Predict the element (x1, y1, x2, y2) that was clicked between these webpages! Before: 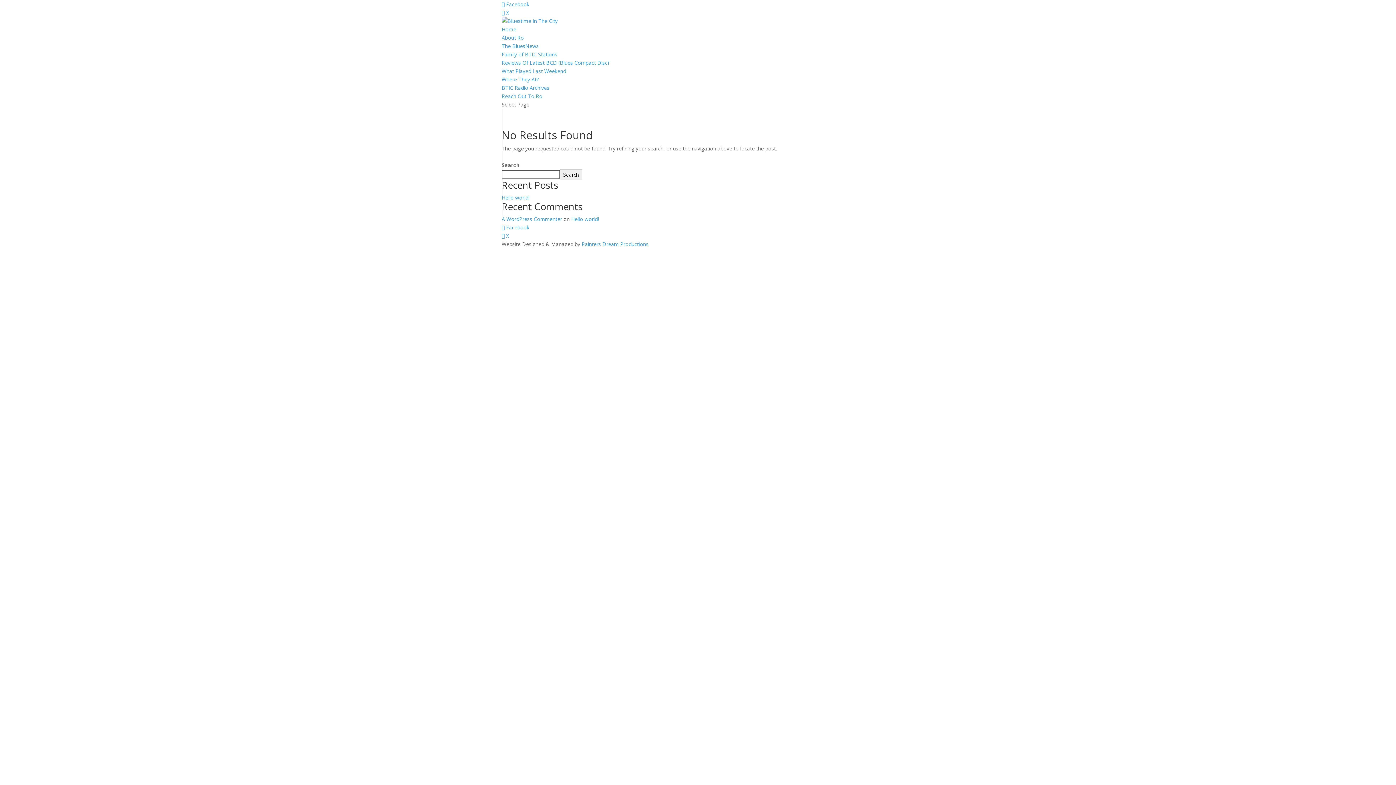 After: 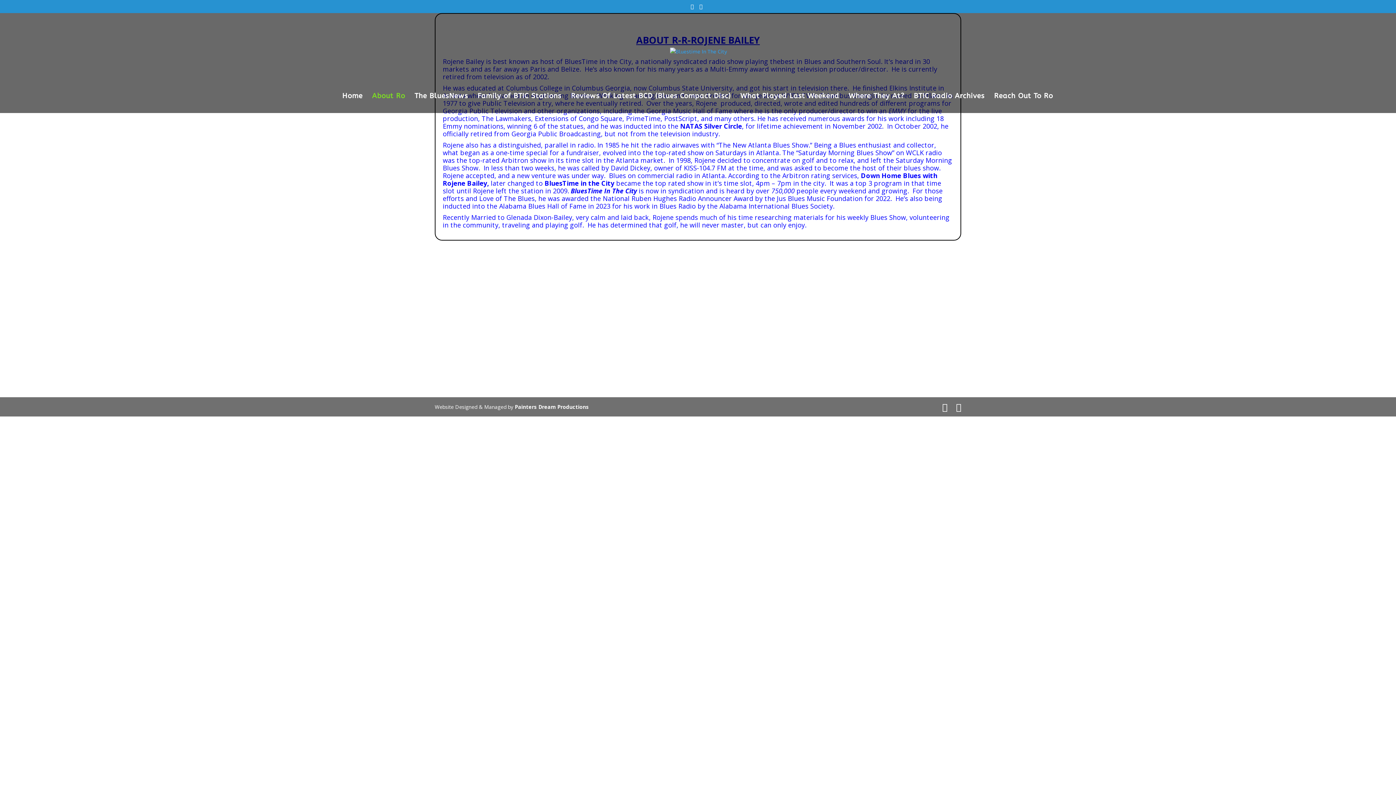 Action: label: About Ro bbox: (501, 34, 524, 41)